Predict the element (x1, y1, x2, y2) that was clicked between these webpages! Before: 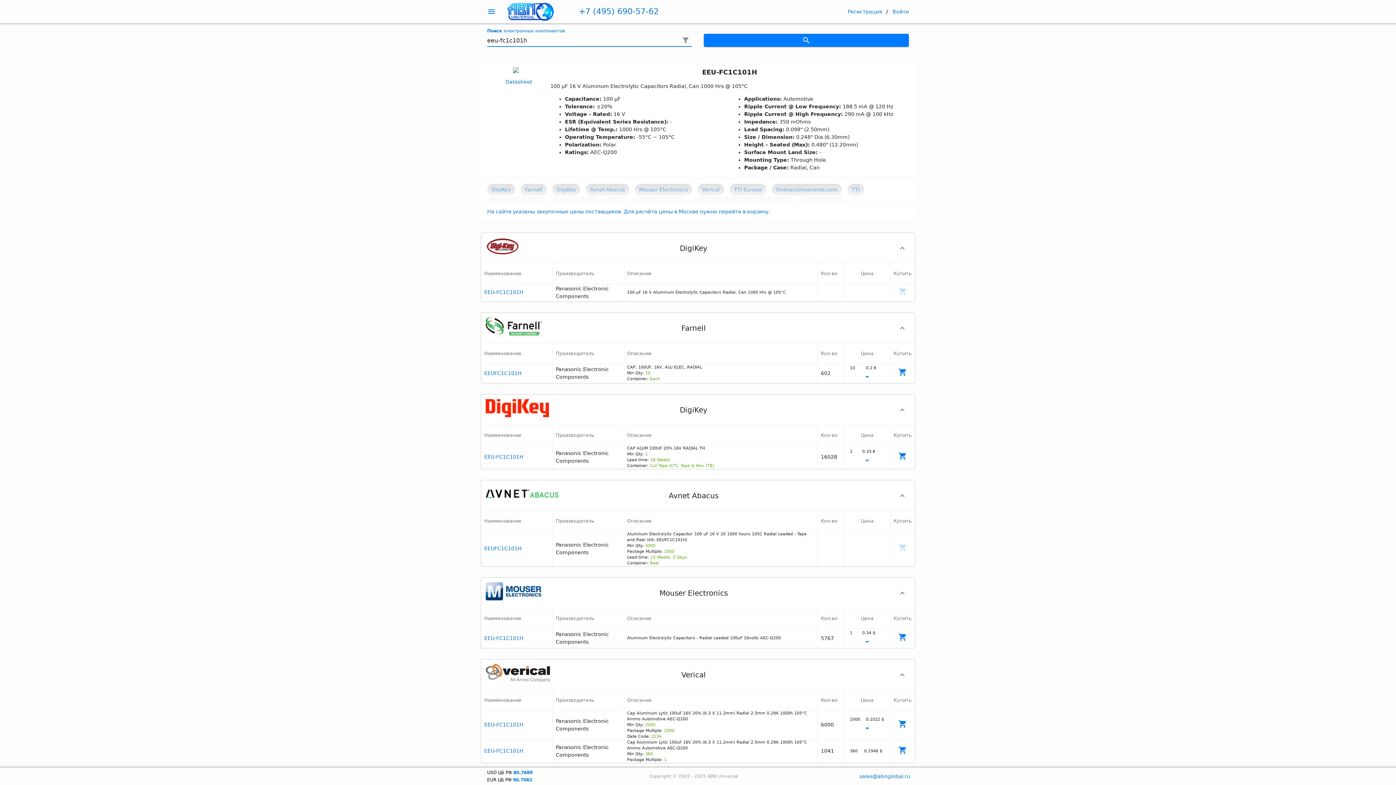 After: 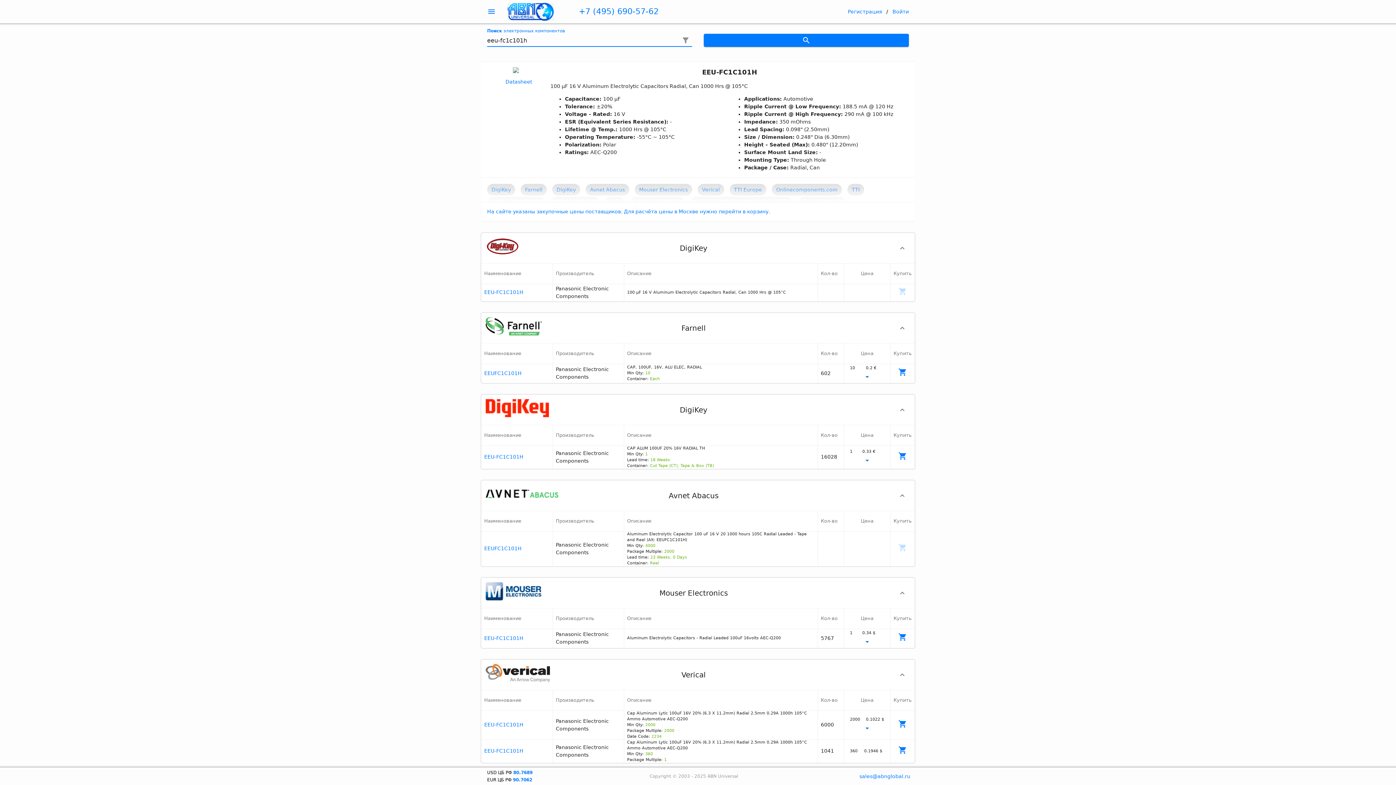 Action: label: EEU-FC1C101H bbox: (484, 748, 523, 754)